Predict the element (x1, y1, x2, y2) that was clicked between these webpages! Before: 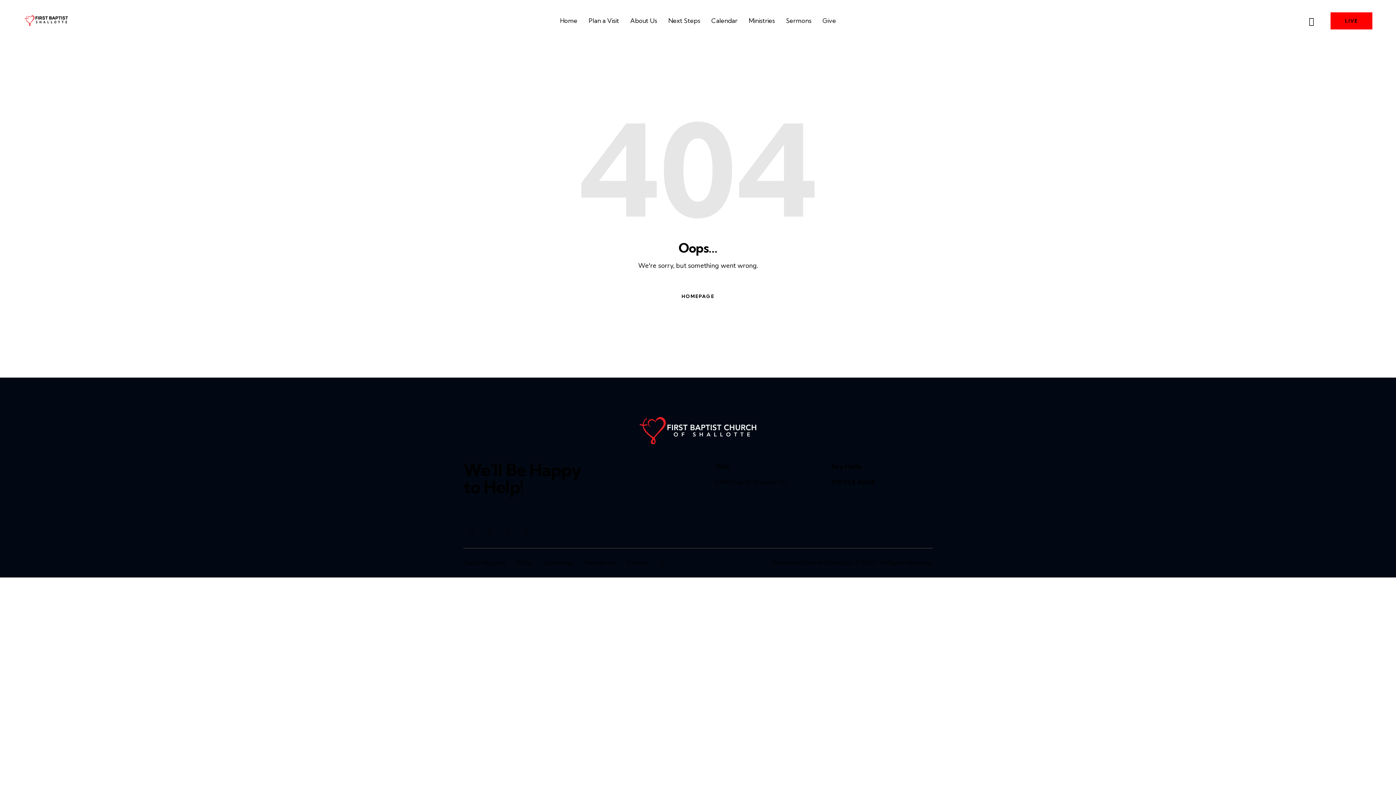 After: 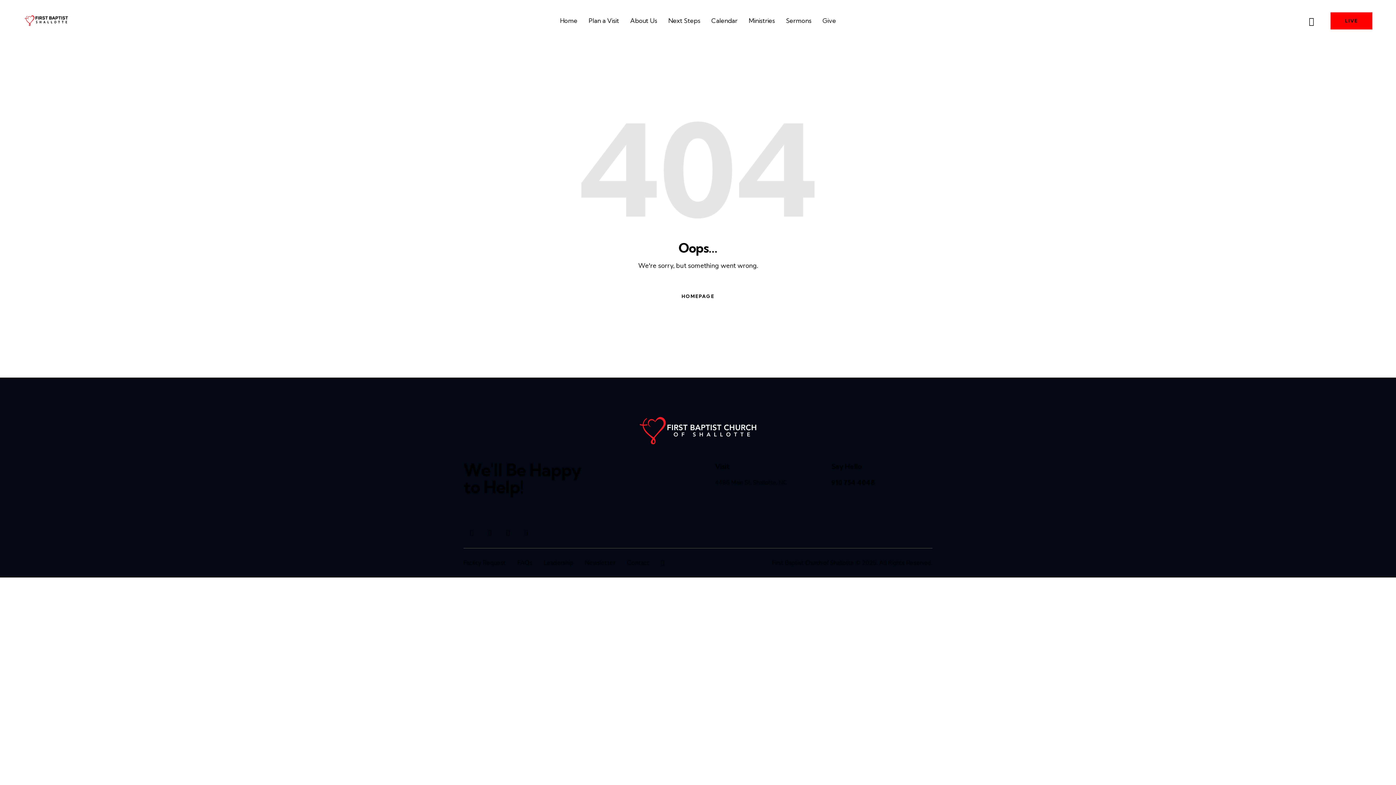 Action: bbox: (500, 525, 516, 541)